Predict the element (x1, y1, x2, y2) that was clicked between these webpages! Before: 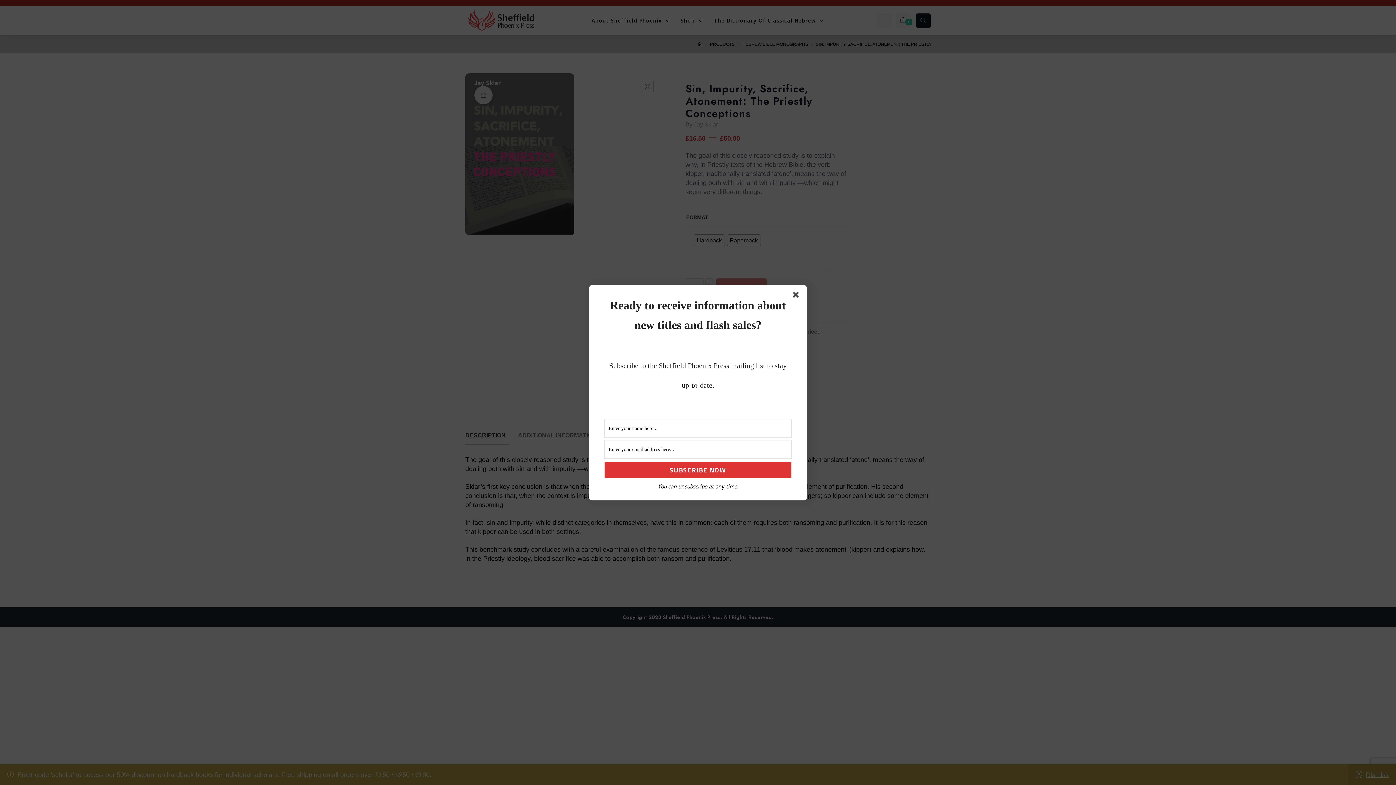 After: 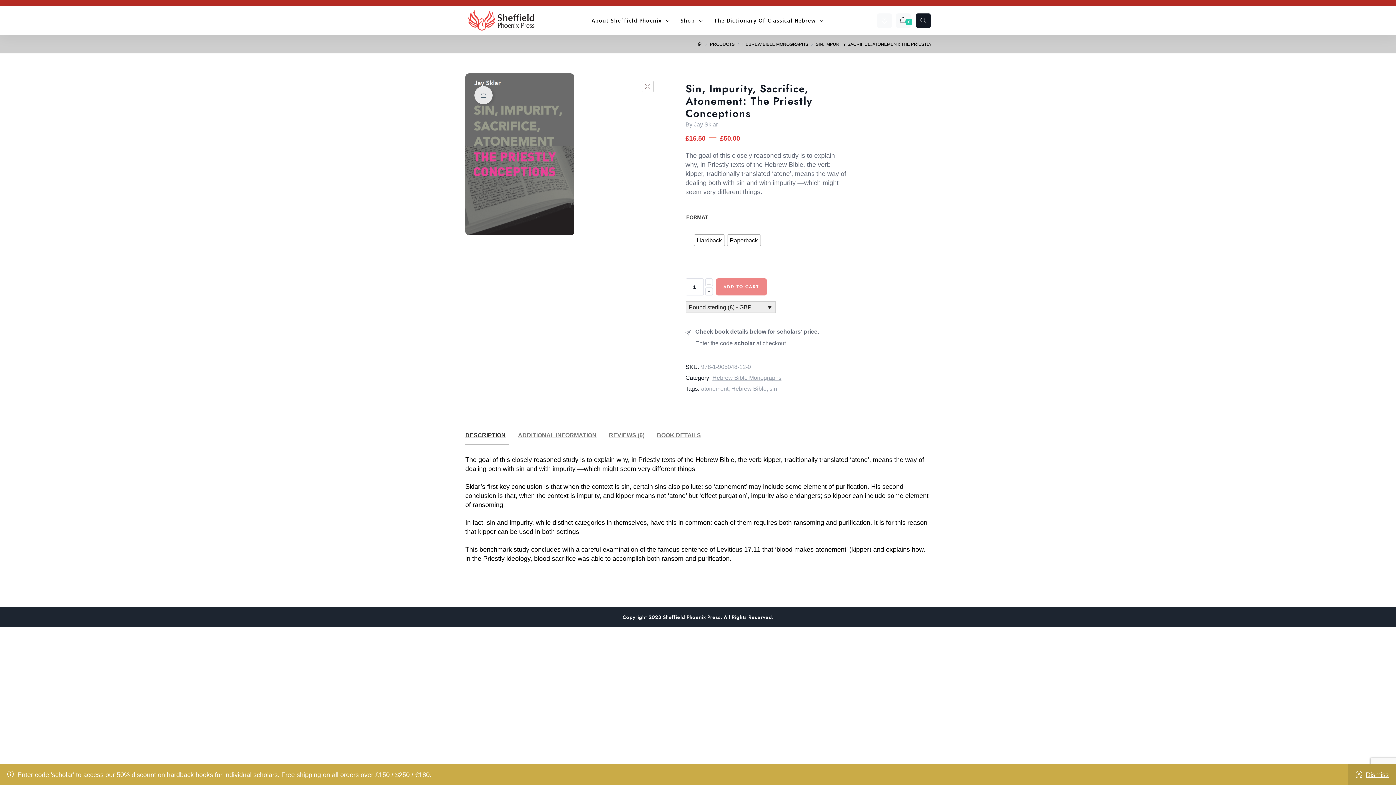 Action: bbox: (793, 291, 801, 300)